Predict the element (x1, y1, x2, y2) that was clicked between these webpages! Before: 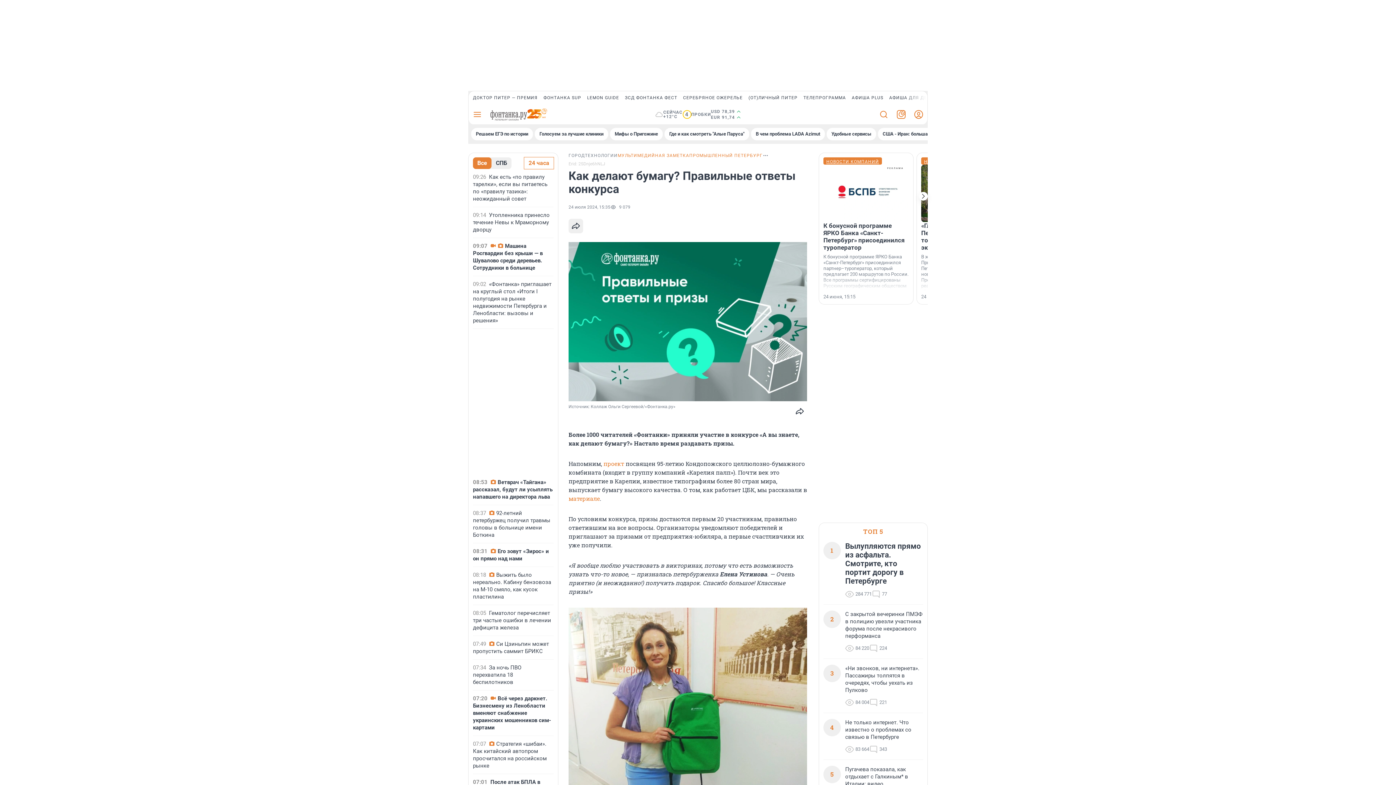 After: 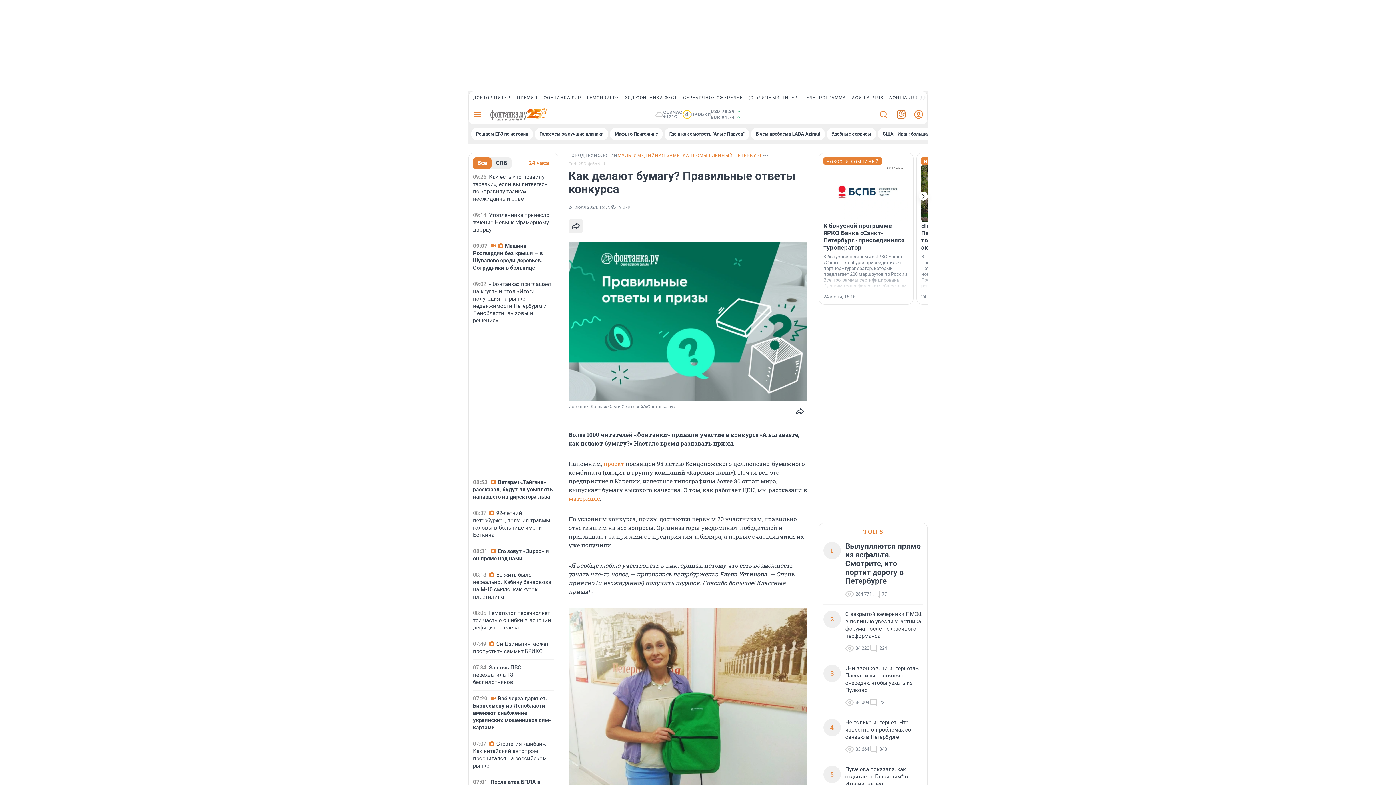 Action: bbox: (892, 104, 910, 124)